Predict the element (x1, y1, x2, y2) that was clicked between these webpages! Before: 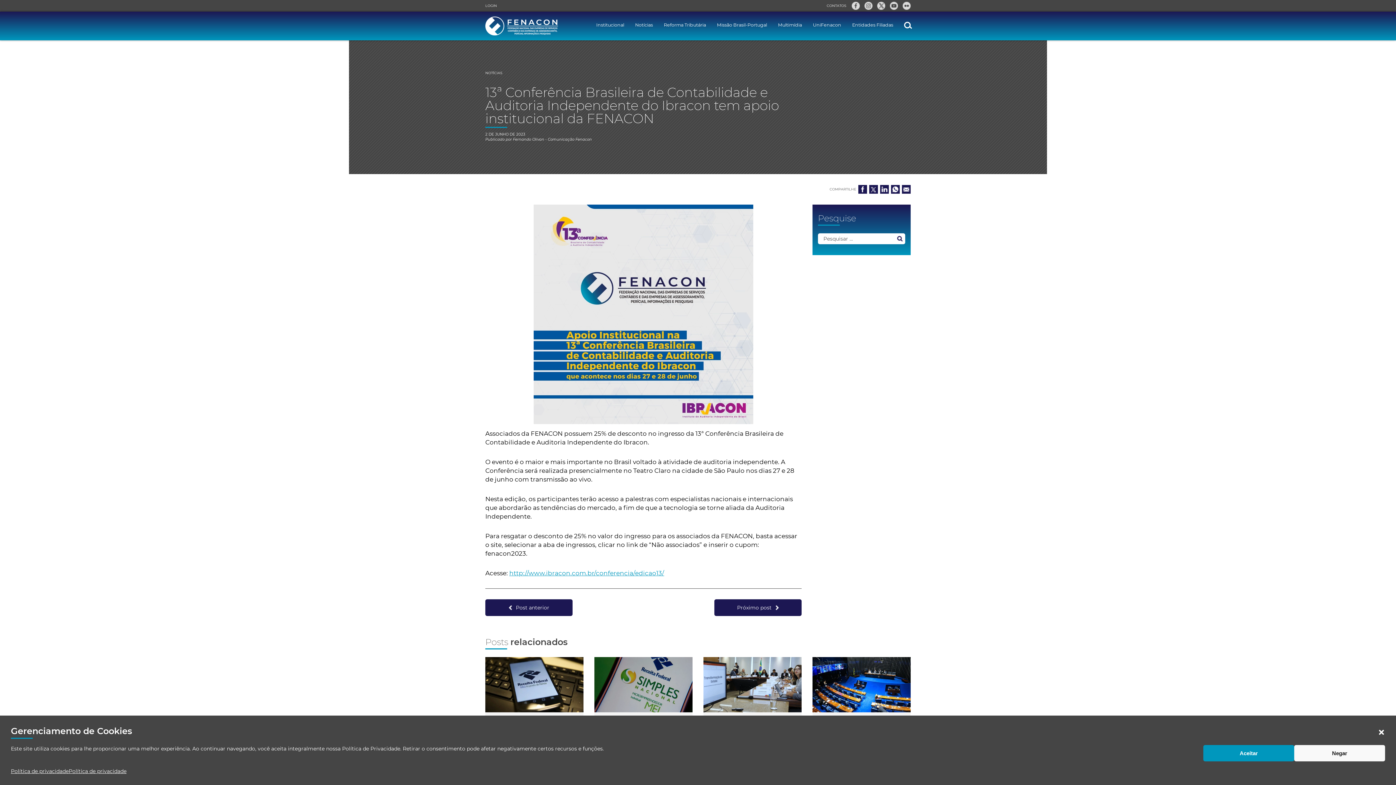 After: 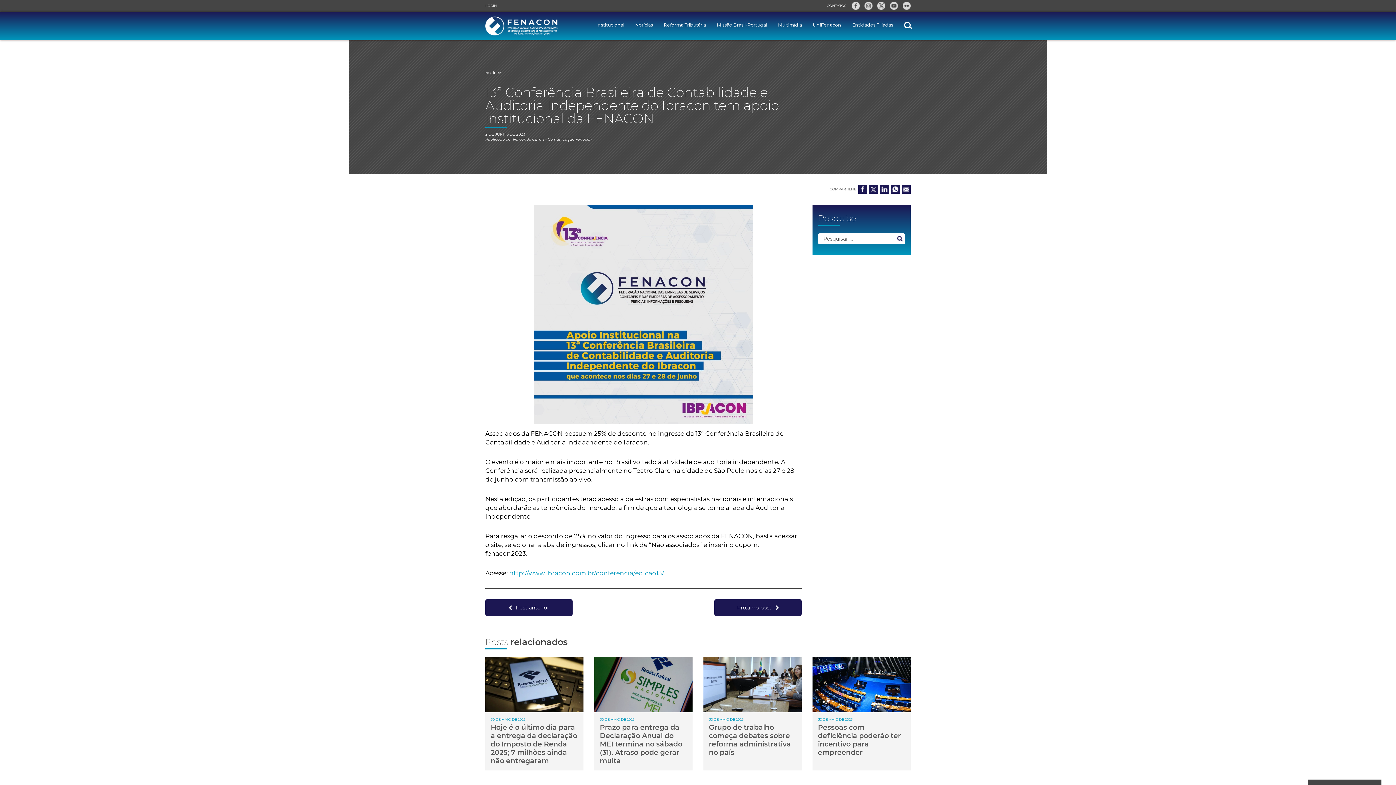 Action: label: Aceitar bbox: (1203, 745, 1294, 761)